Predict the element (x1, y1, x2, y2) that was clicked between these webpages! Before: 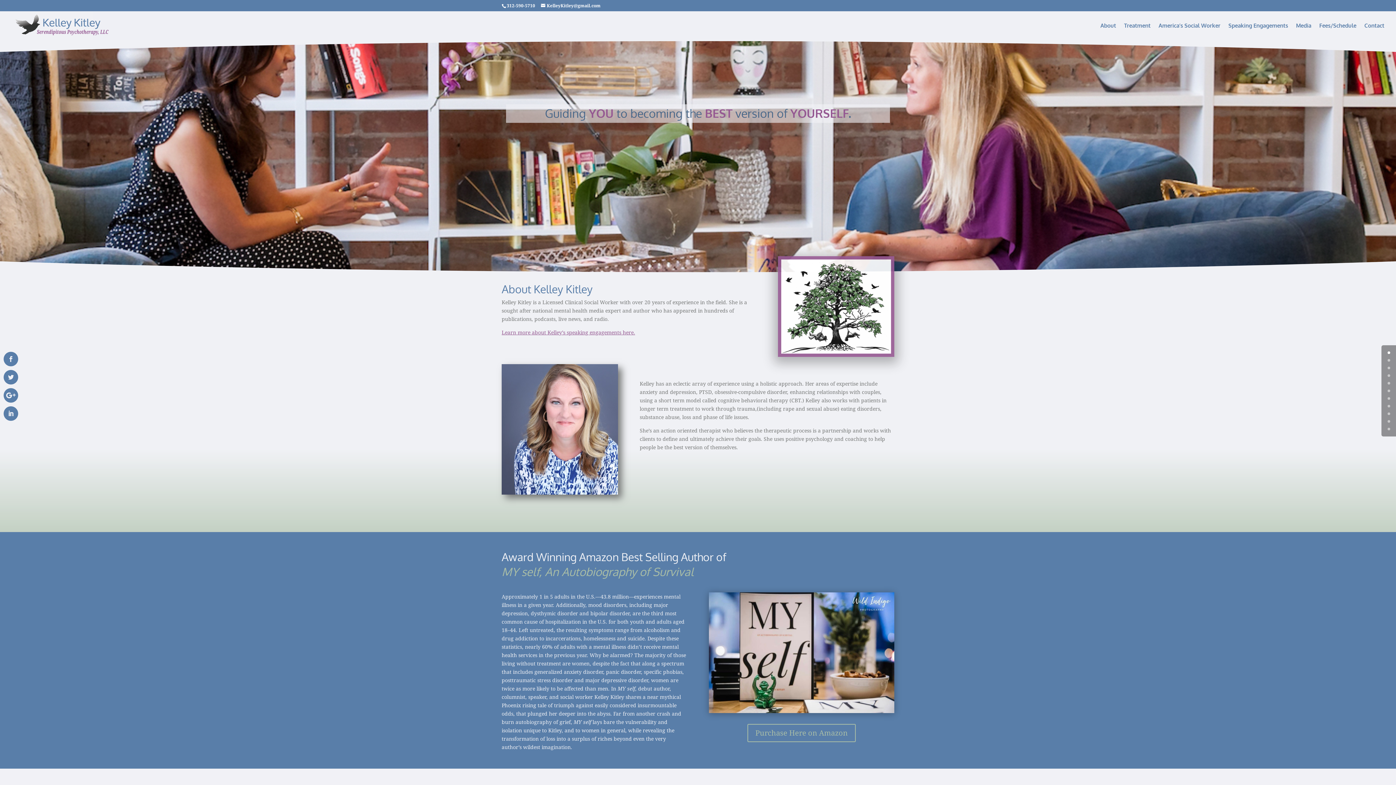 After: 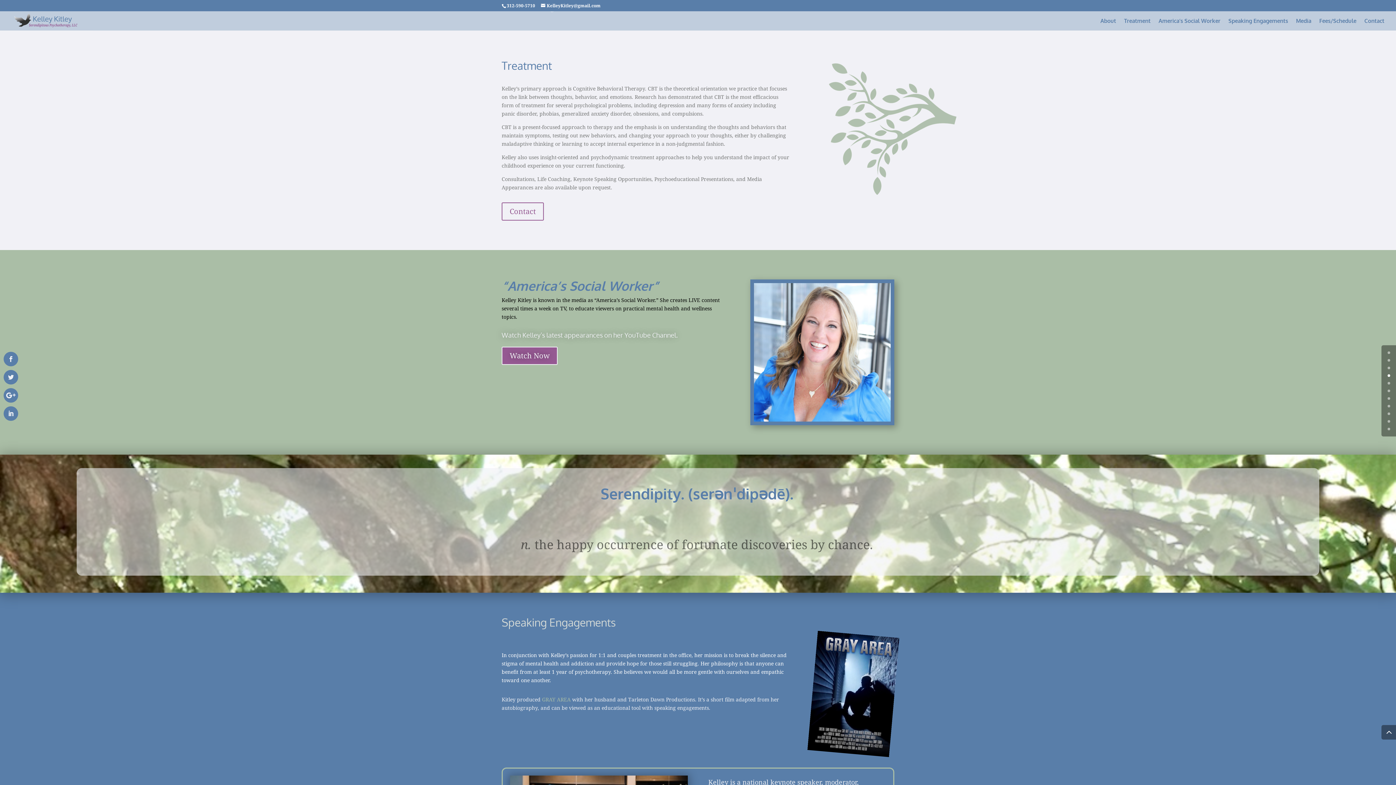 Action: bbox: (1124, 23, 1150, 40) label: Treatment